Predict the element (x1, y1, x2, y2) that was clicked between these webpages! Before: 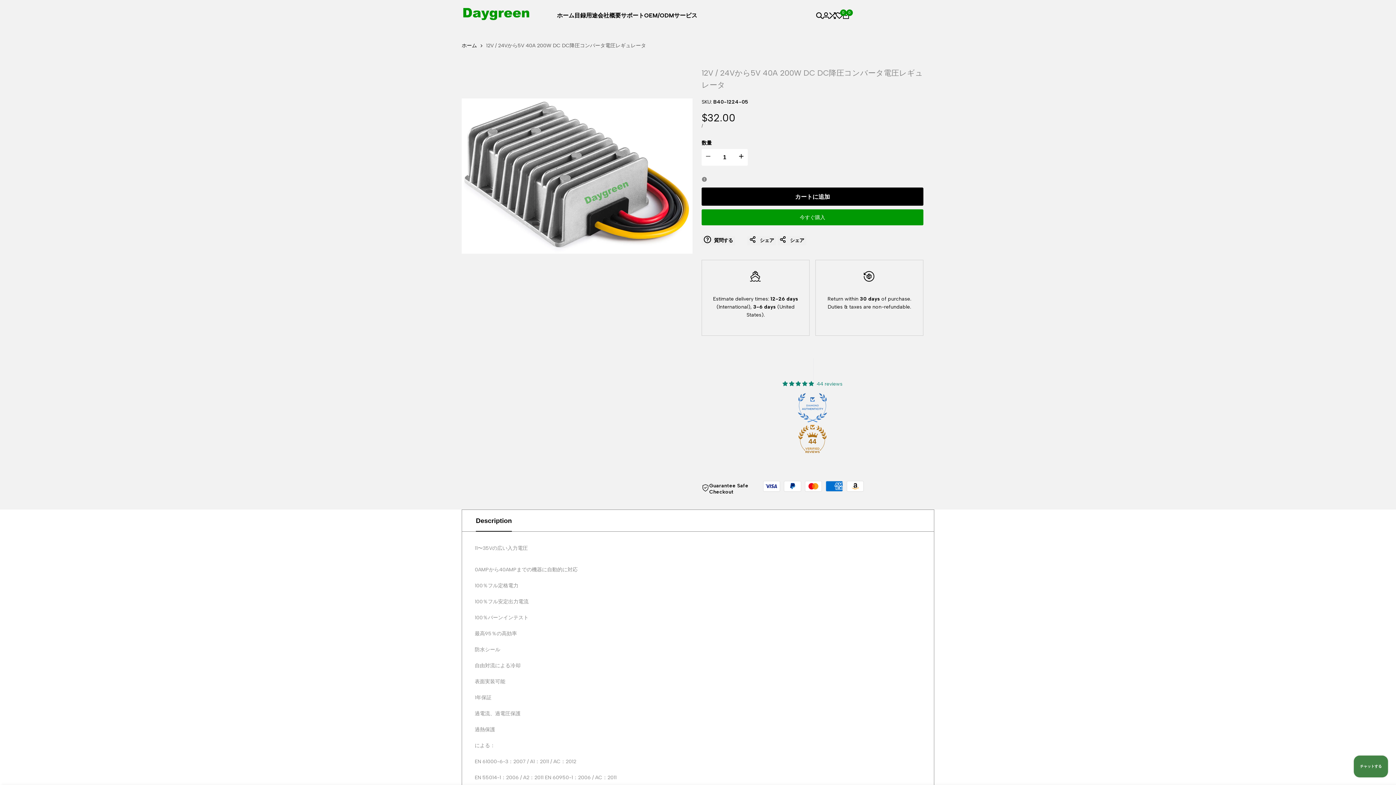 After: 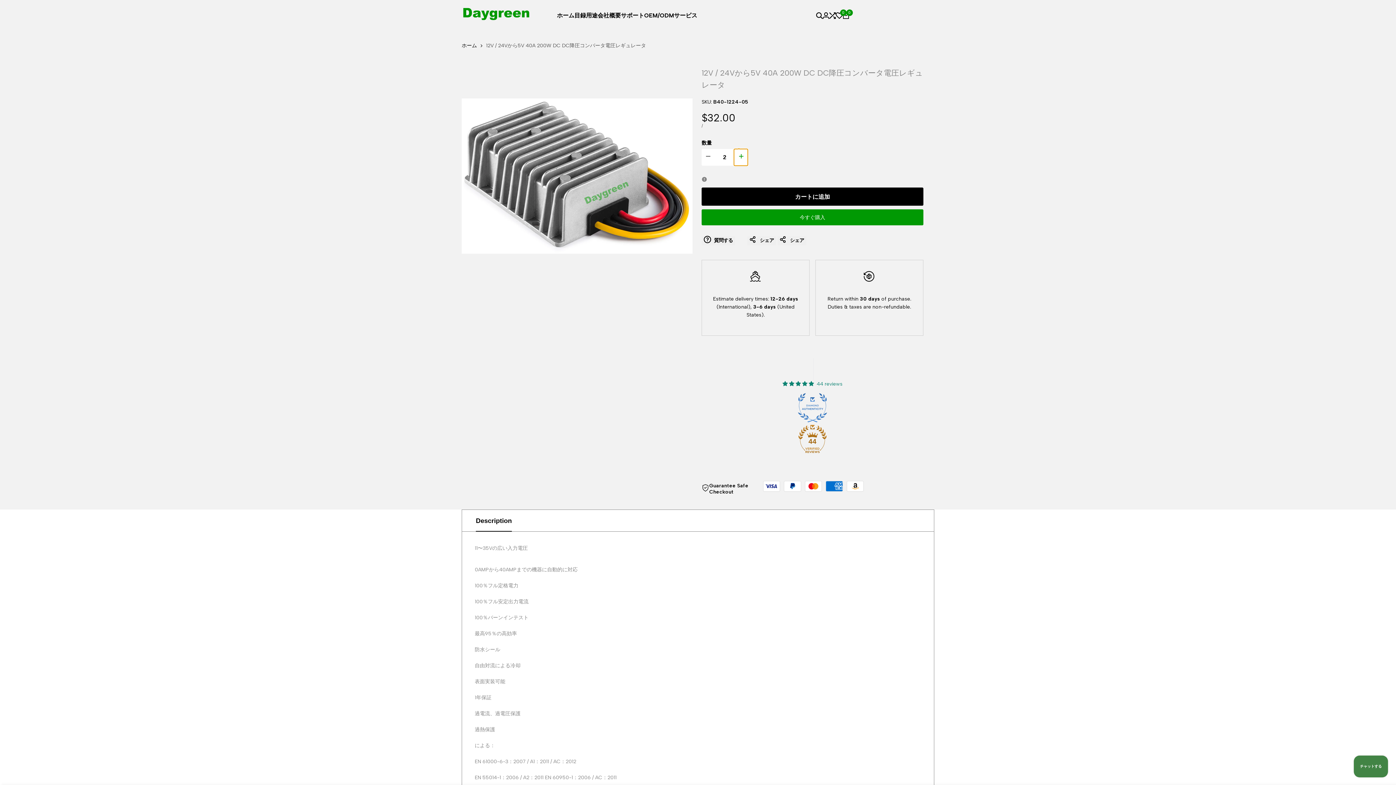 Action: label: I18n Error: Missing interpolation value "product" for "{{ product }}の数量を増やす" bbox: (734, 149, 747, 165)